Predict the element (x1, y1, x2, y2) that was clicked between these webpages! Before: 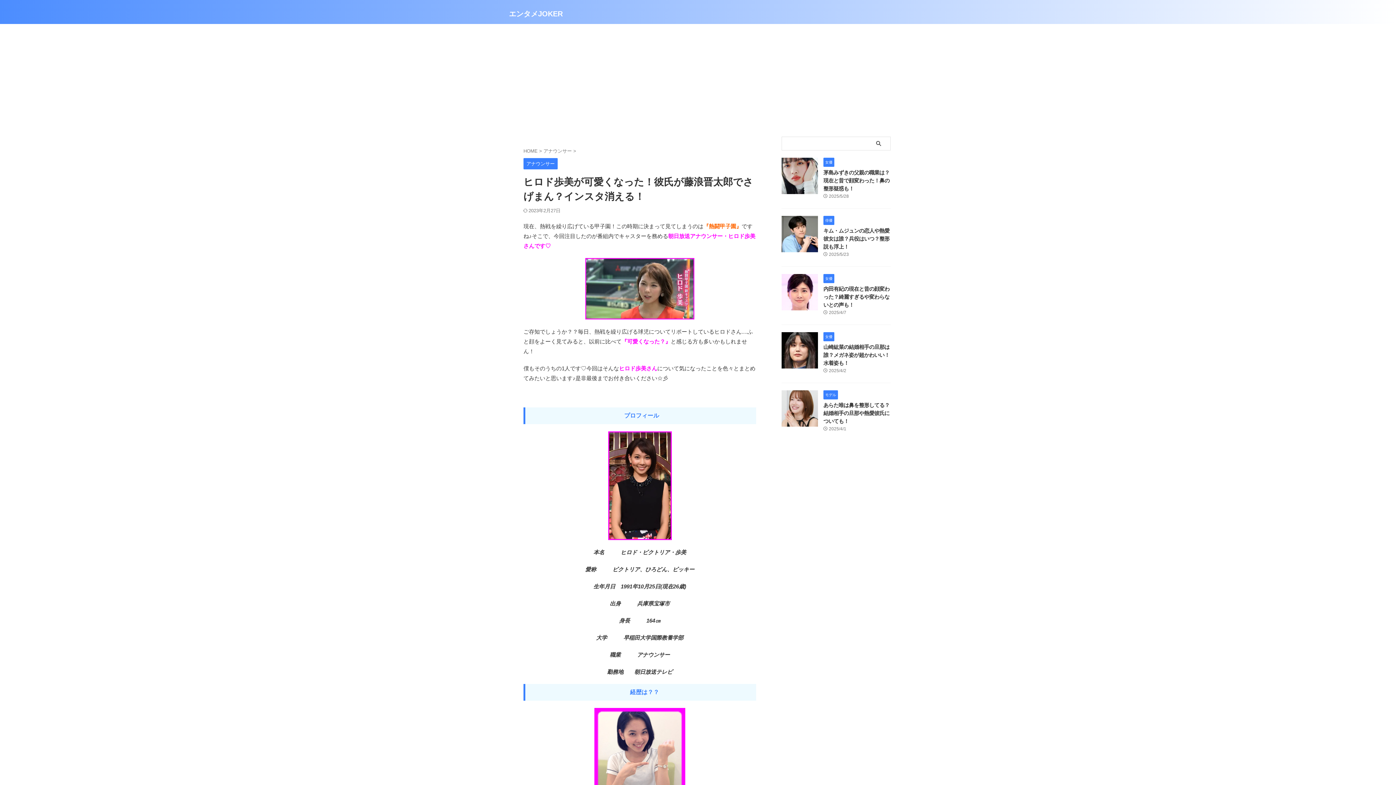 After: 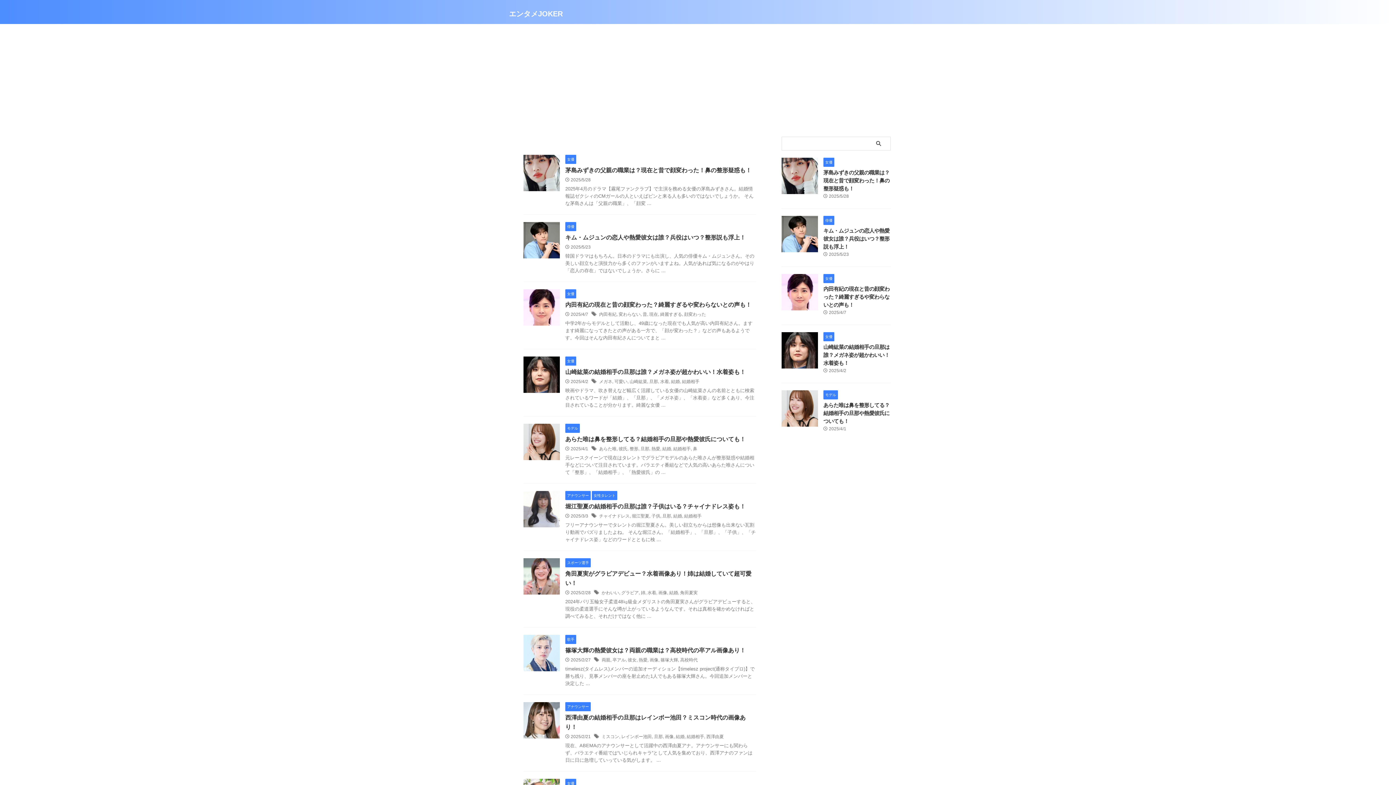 Action: label: エンタメJOKER bbox: (509, 9, 562, 17)